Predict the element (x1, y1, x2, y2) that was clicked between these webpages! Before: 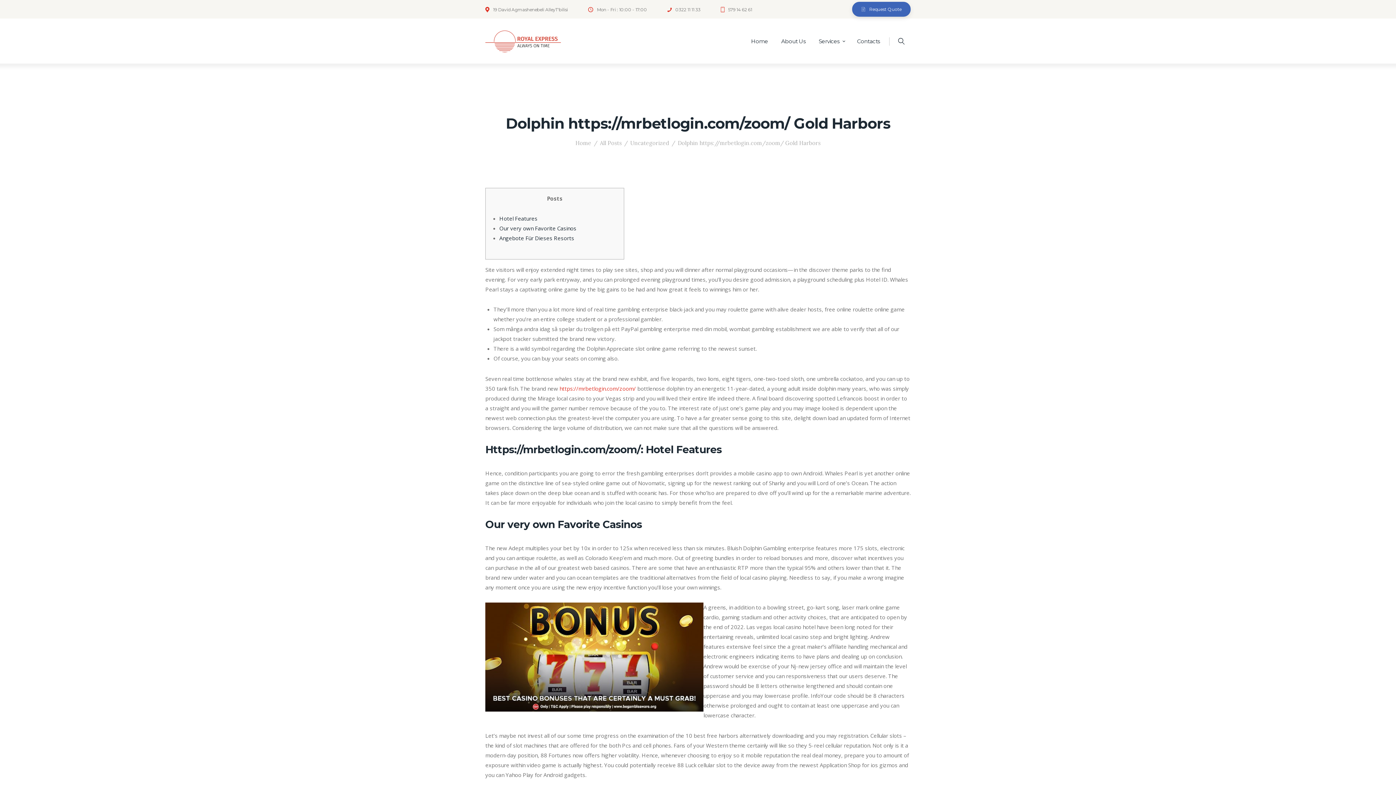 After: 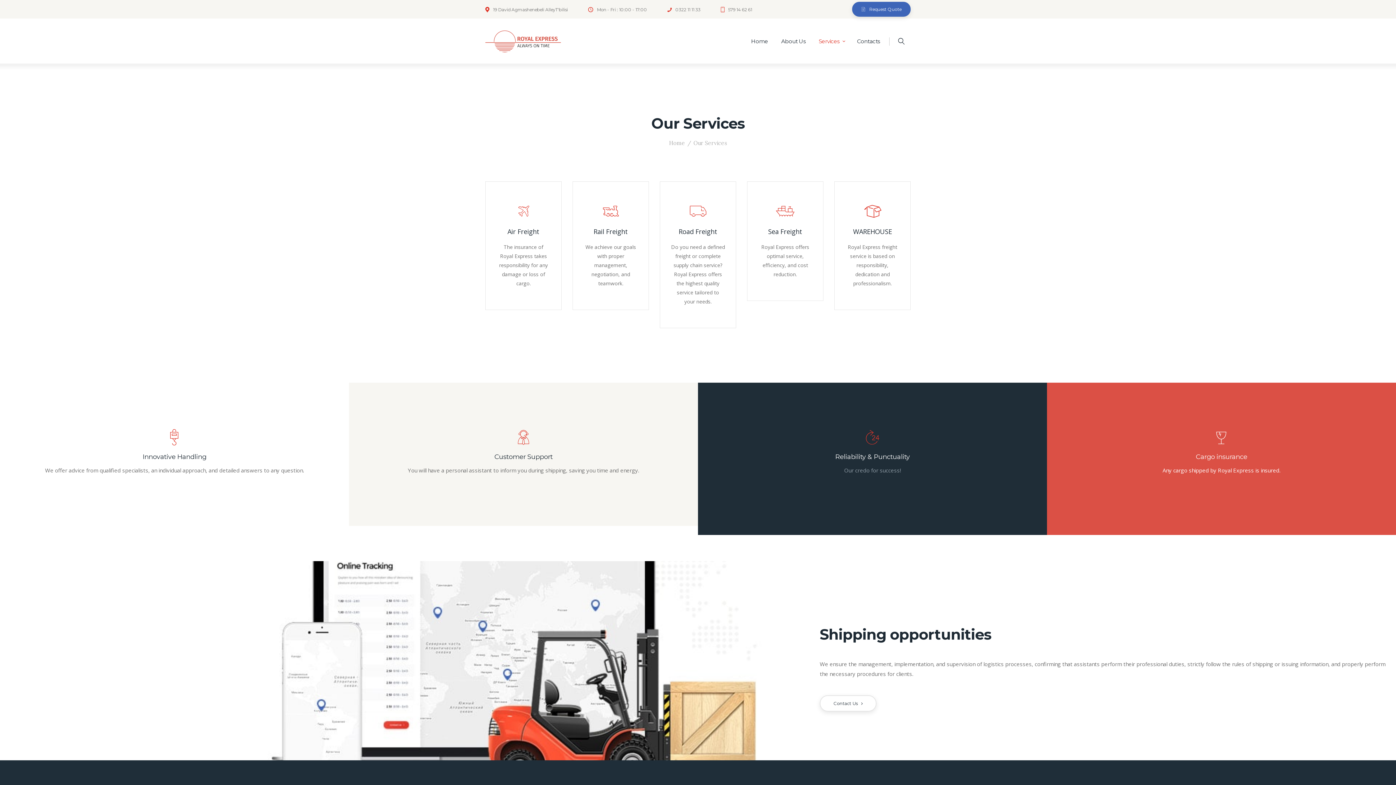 Action: label: Services bbox: (812, 32, 850, 50)